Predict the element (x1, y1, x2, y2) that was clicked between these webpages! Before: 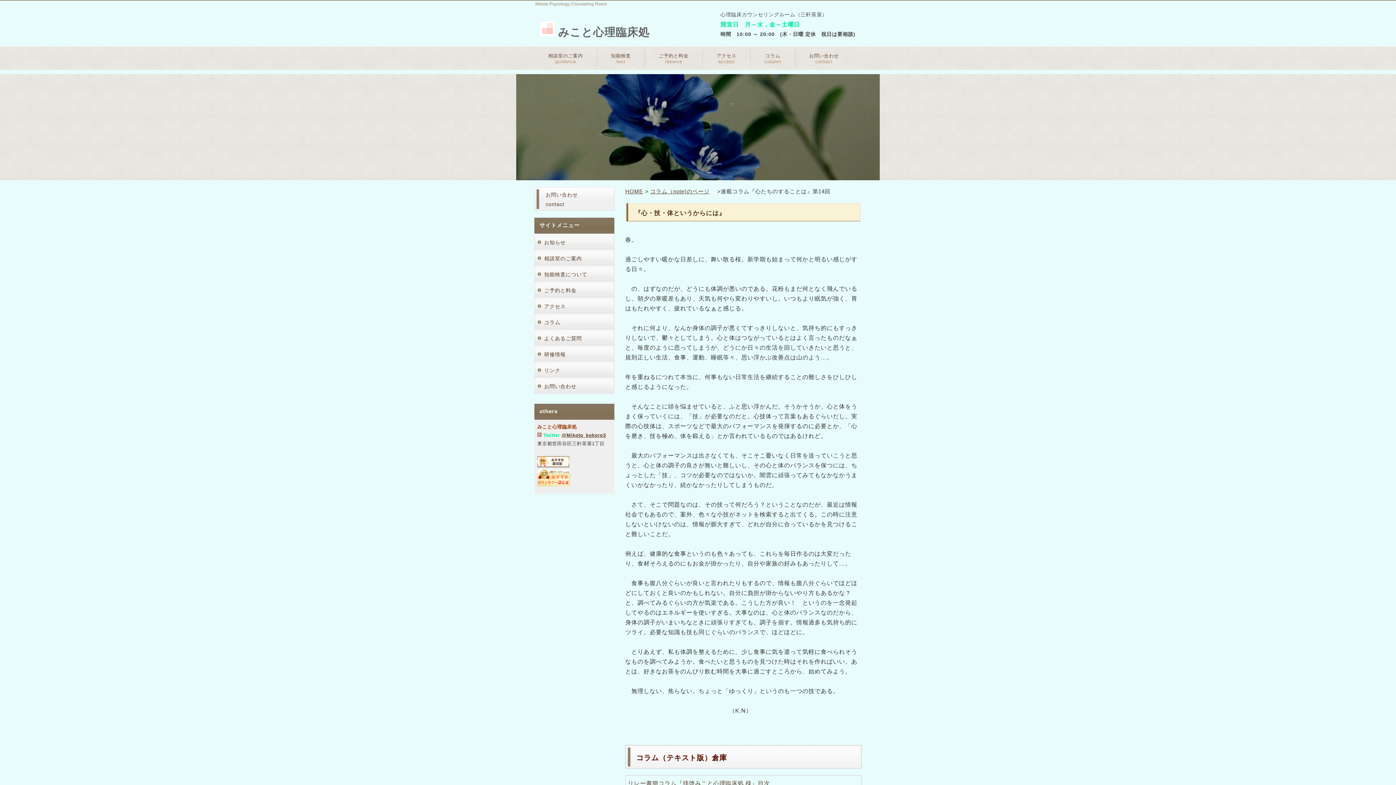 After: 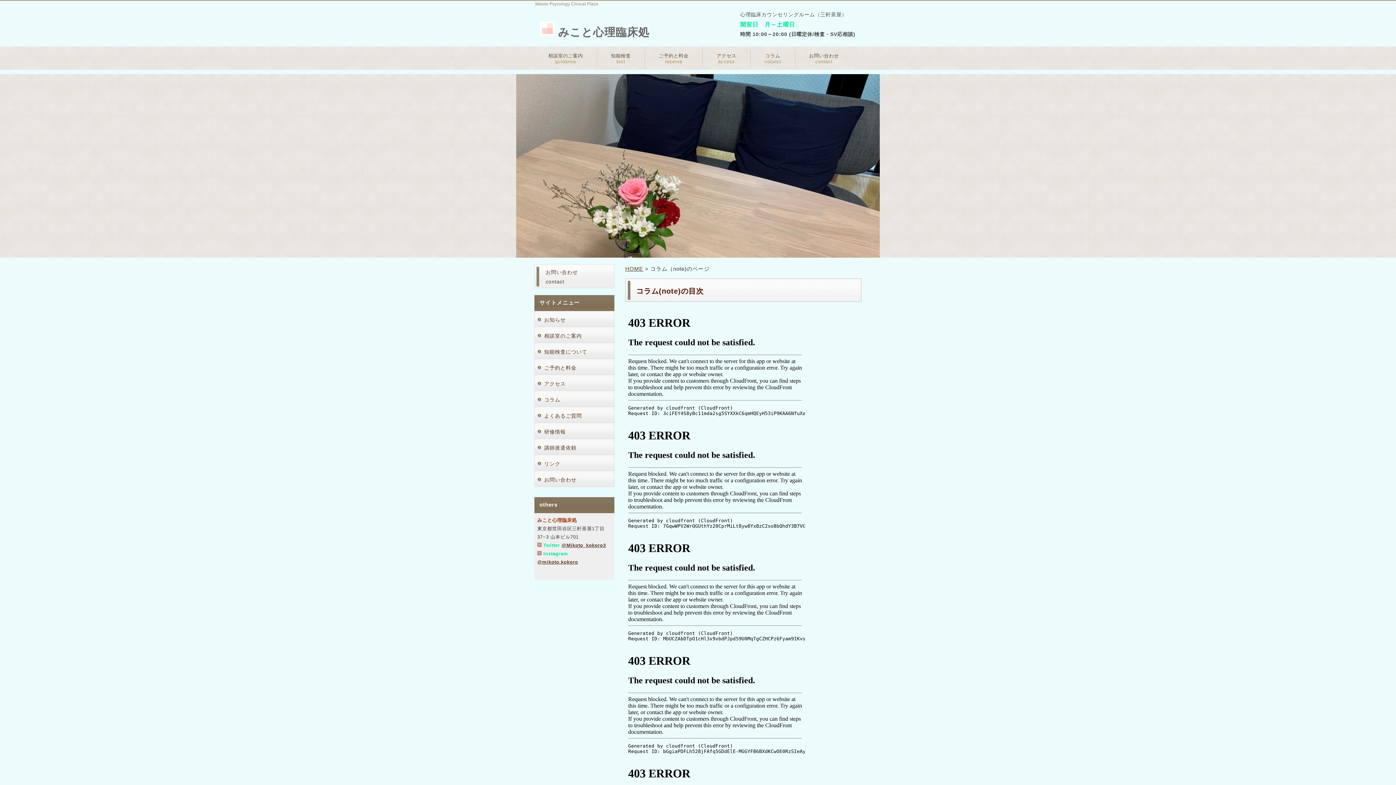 Action: bbox: (534, 313, 614, 329) label: コラム